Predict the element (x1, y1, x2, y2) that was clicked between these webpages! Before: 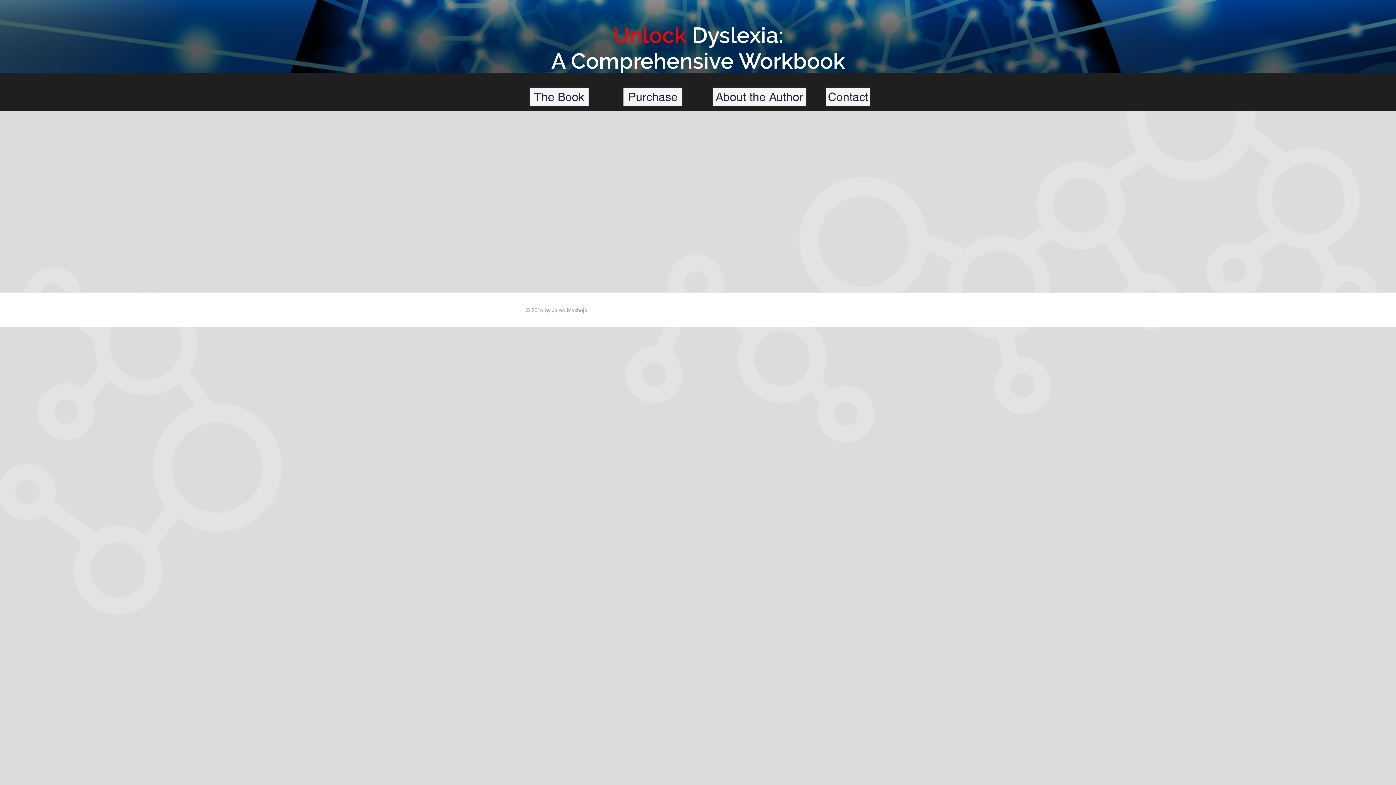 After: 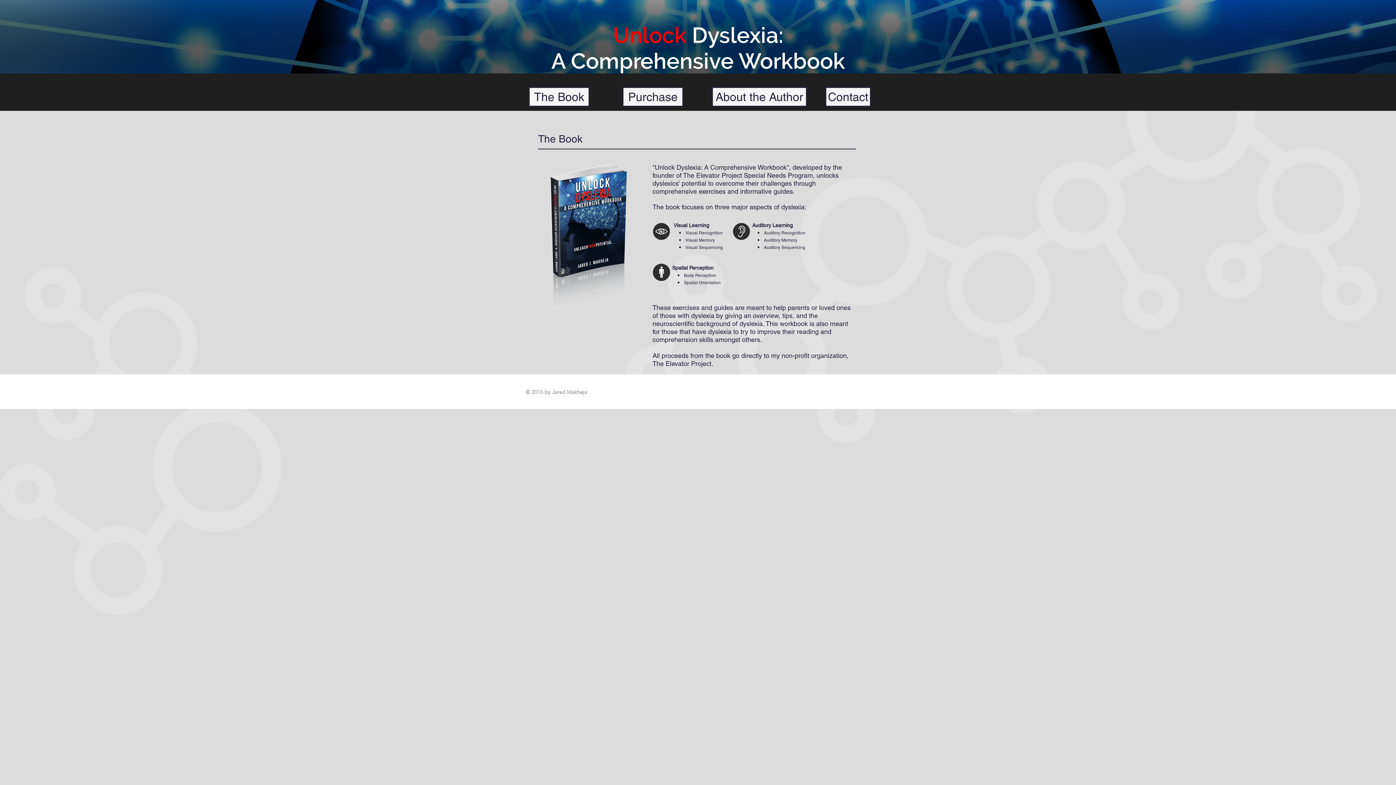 Action: bbox: (529, 87, 589, 106) label: The Book